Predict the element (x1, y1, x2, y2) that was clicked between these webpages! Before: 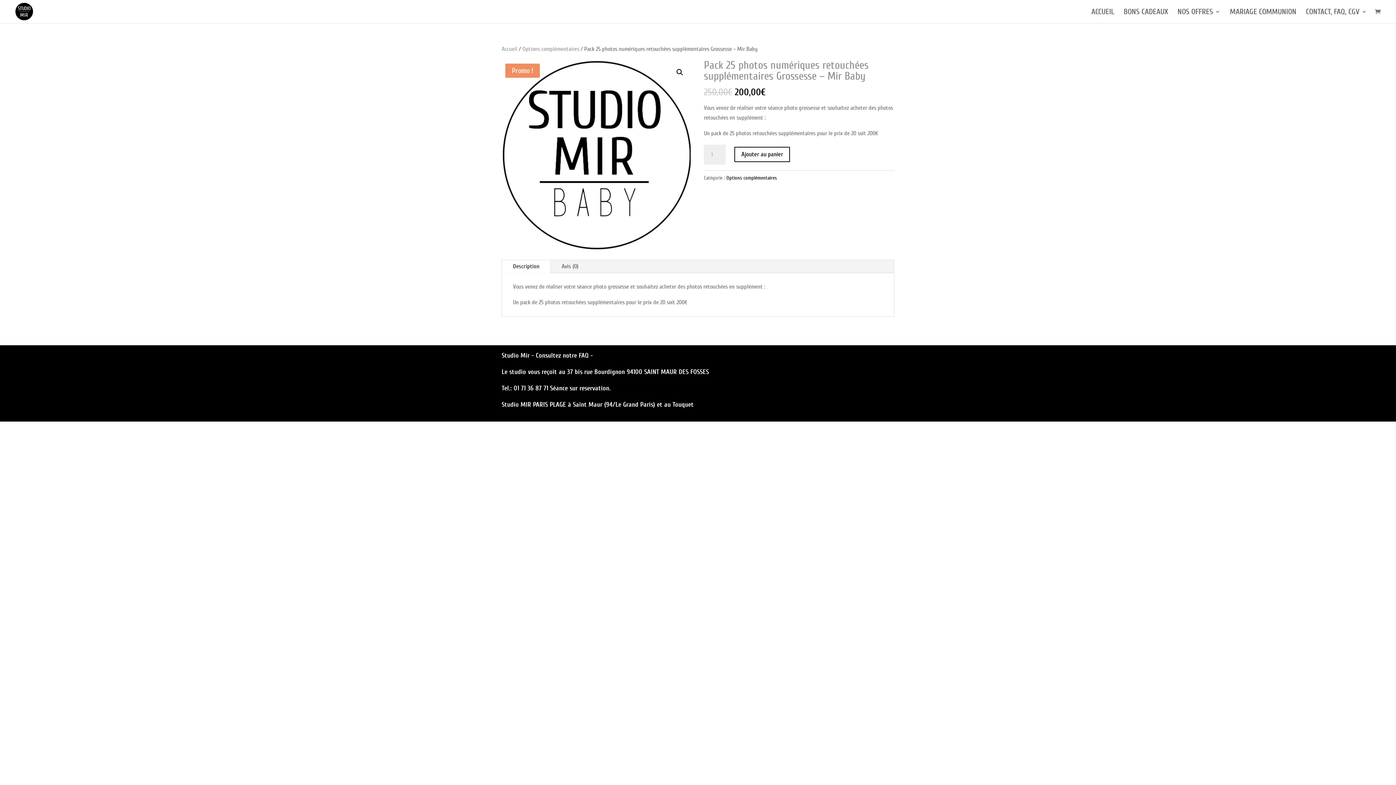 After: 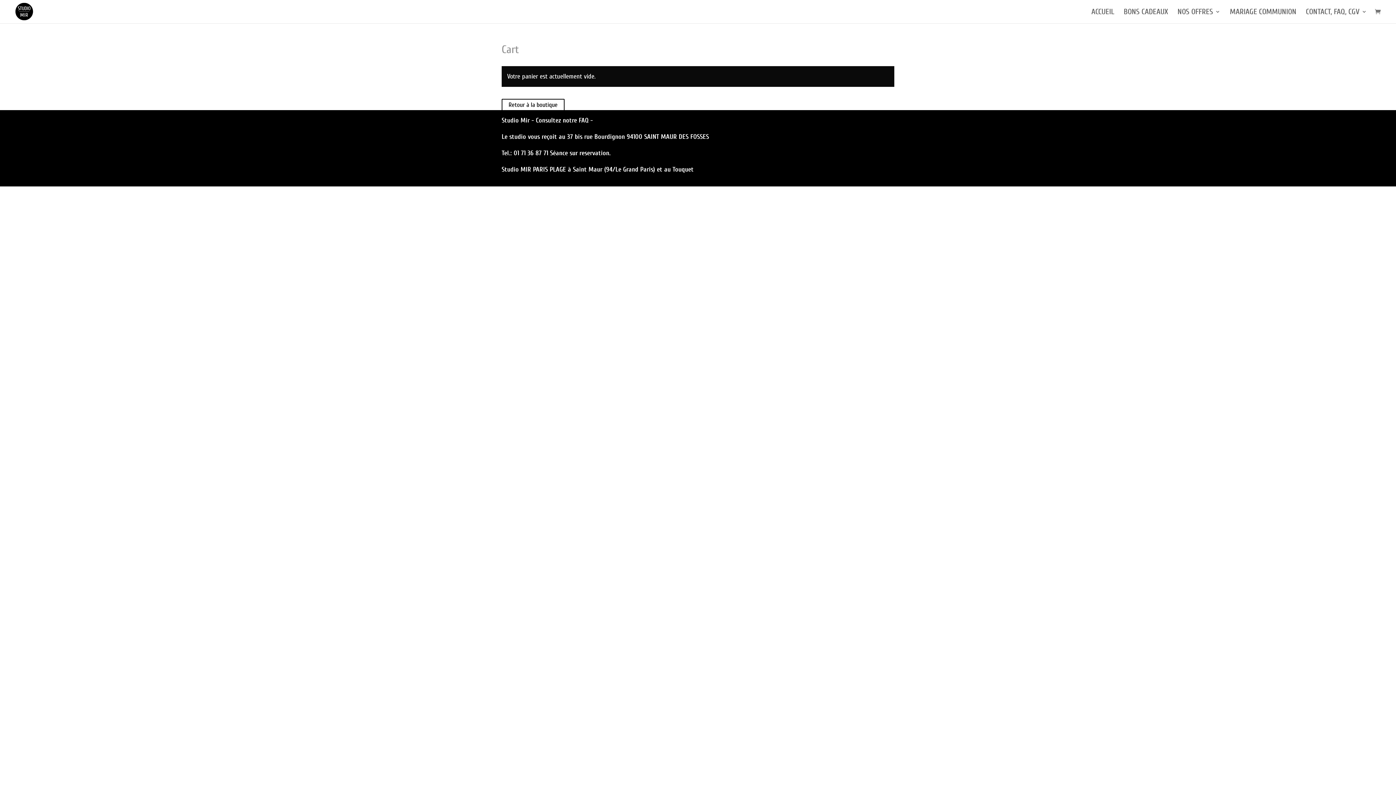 Action: bbox: (1375, 8, 1384, 16)